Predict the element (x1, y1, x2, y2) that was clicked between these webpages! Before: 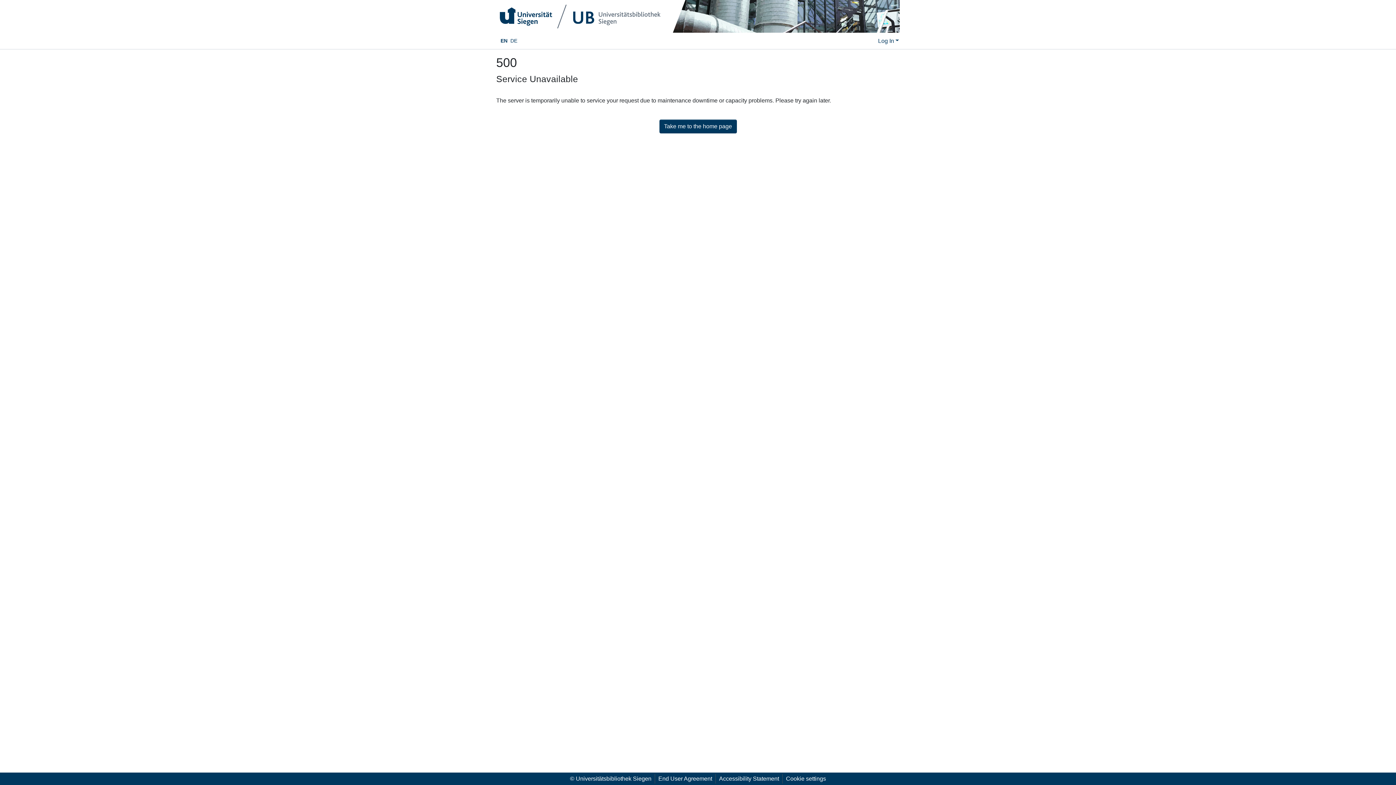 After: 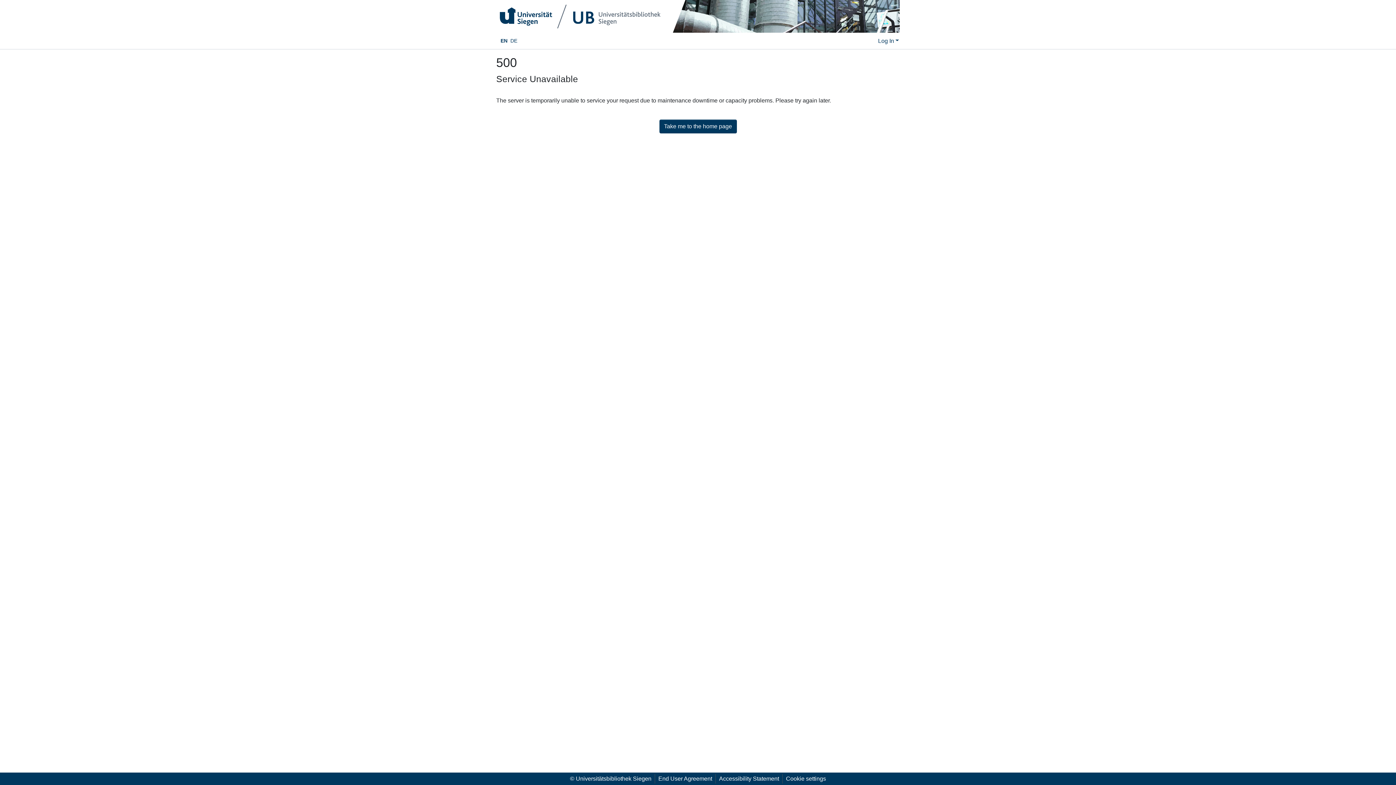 Action: bbox: (496, 0, 664, 31)